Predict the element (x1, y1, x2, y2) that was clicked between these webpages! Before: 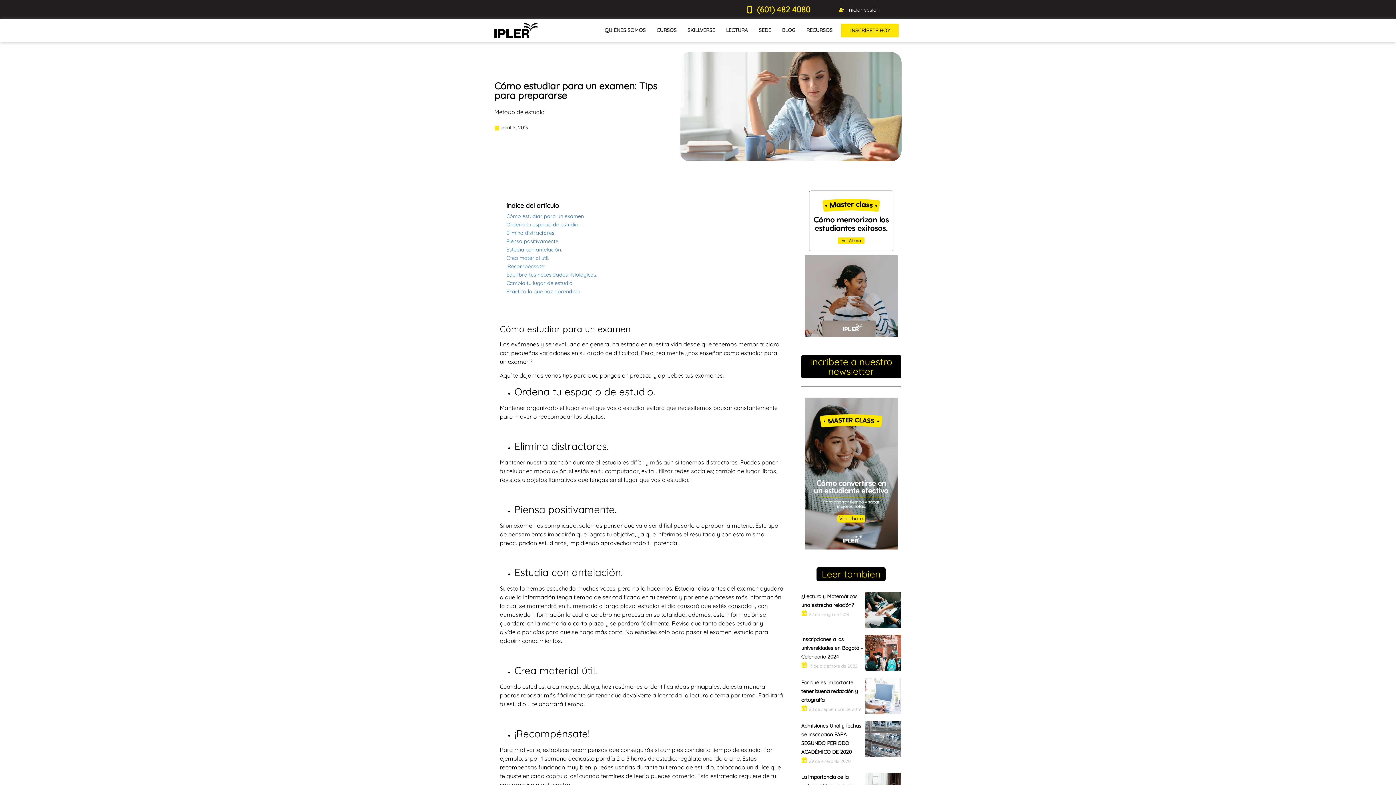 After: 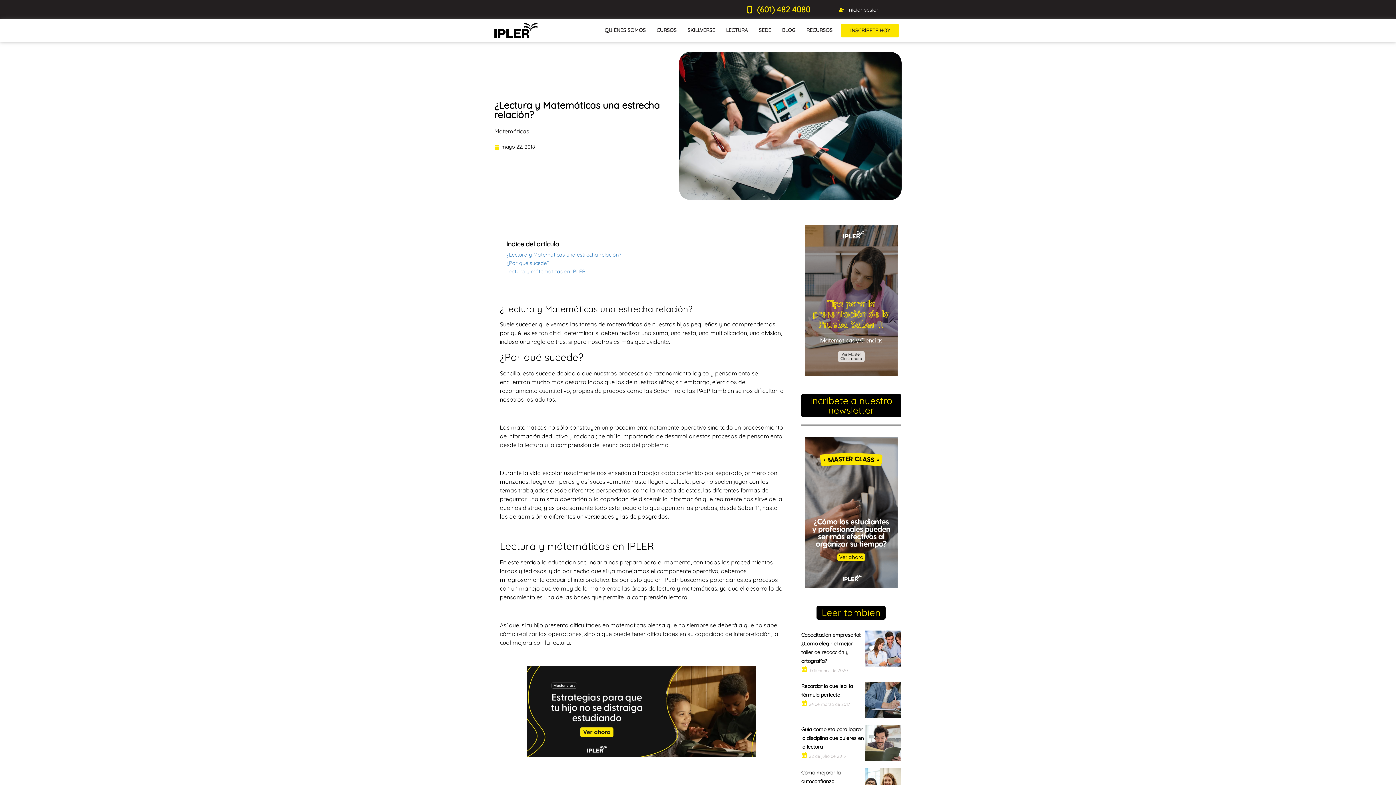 Action: bbox: (865, 592, 901, 628)